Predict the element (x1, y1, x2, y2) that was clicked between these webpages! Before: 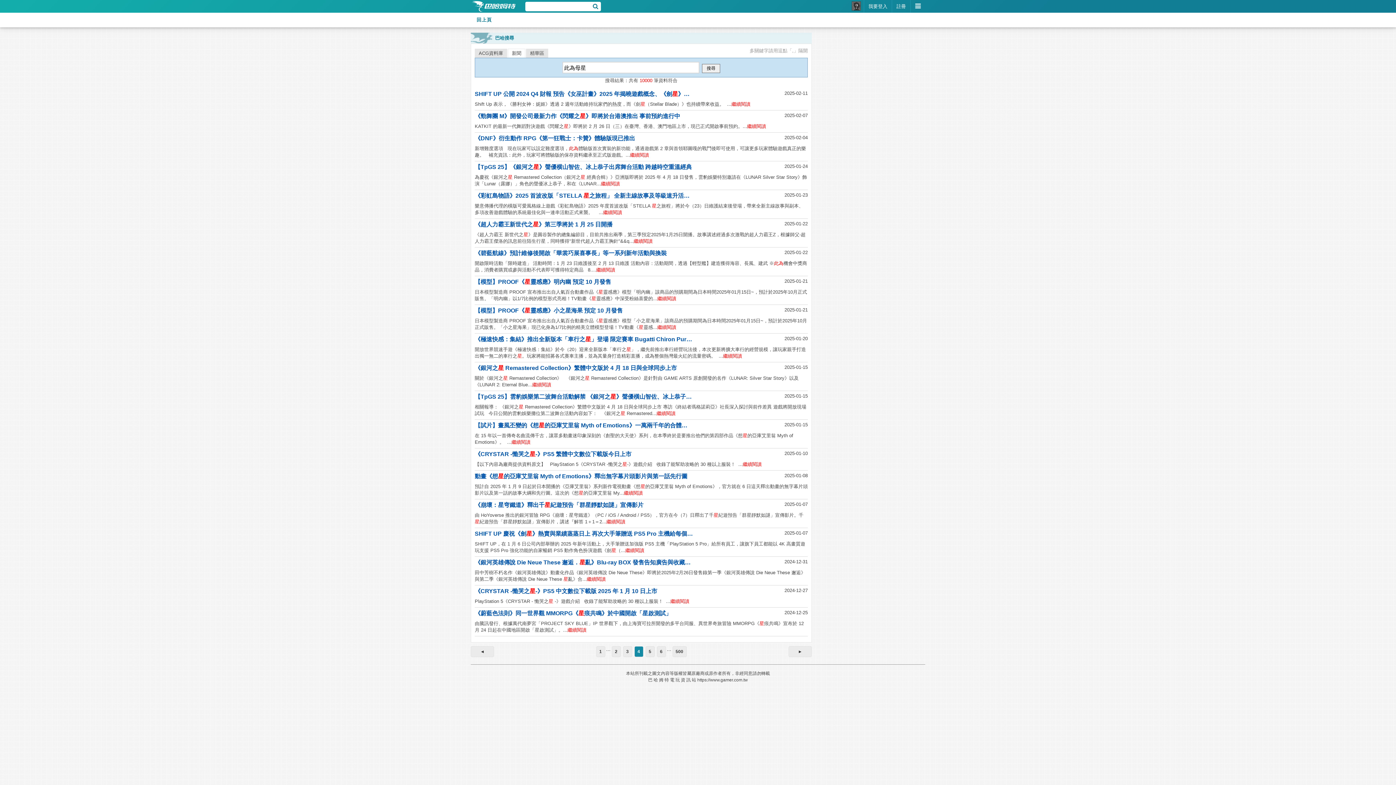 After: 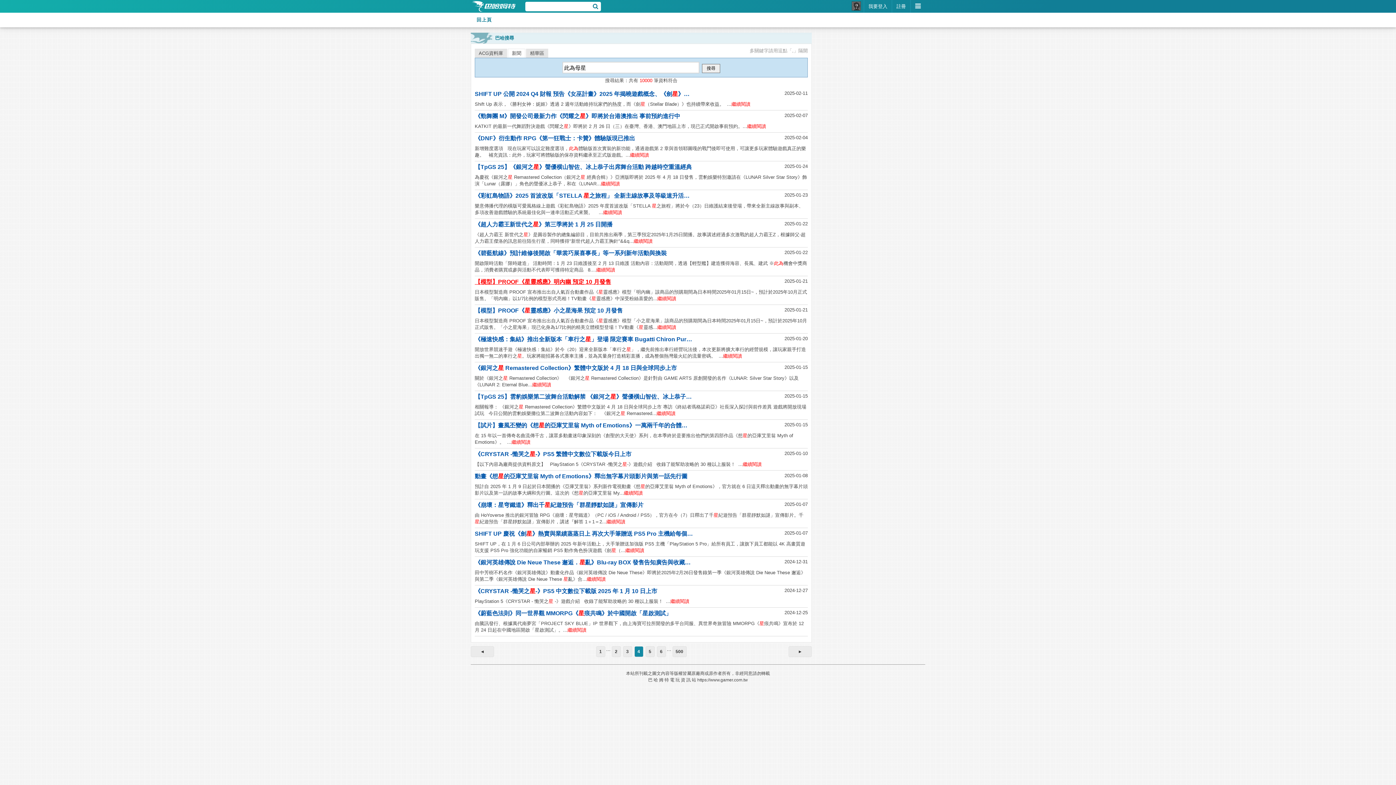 Action: bbox: (474, 278, 611, 285) label: 【模型】PROOF《星靈感應》明內幽 預定 10 月發售